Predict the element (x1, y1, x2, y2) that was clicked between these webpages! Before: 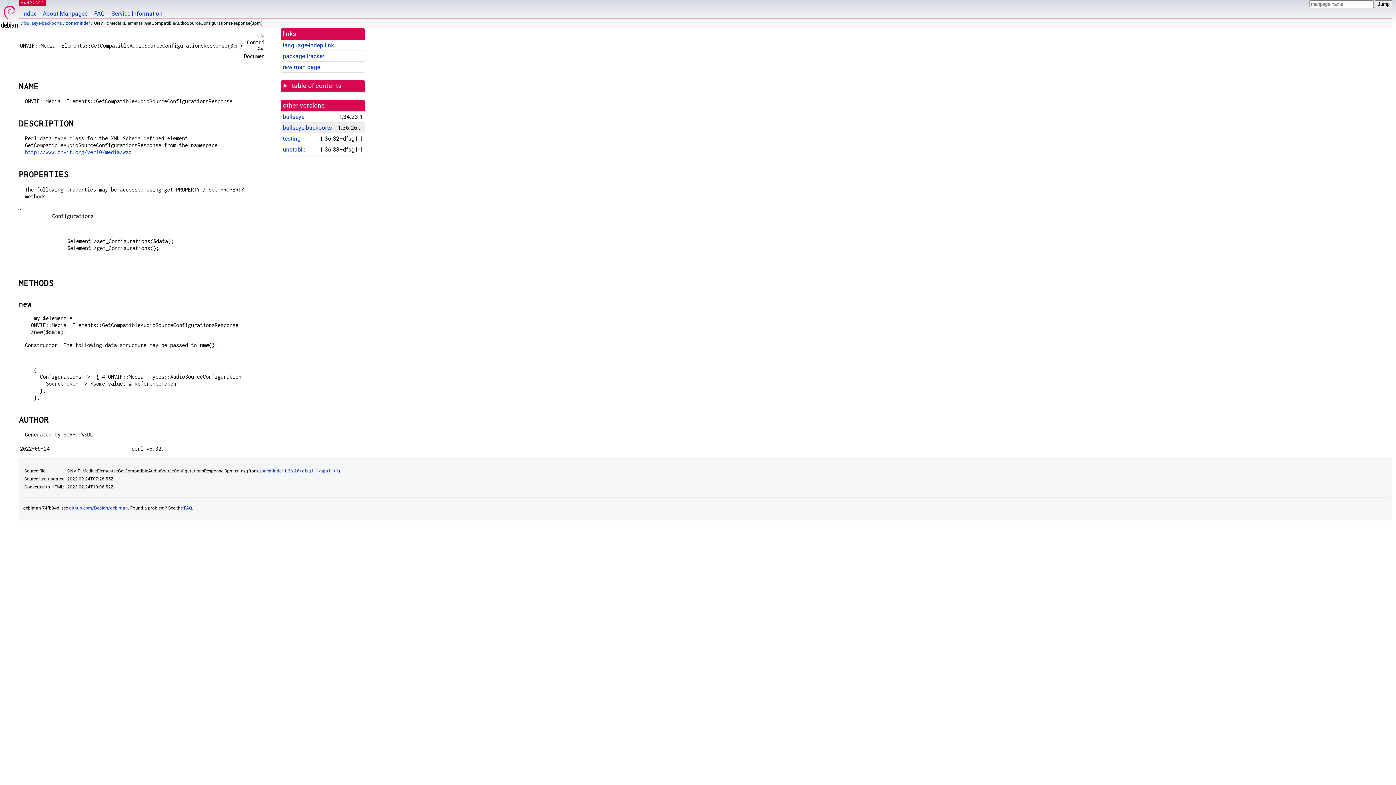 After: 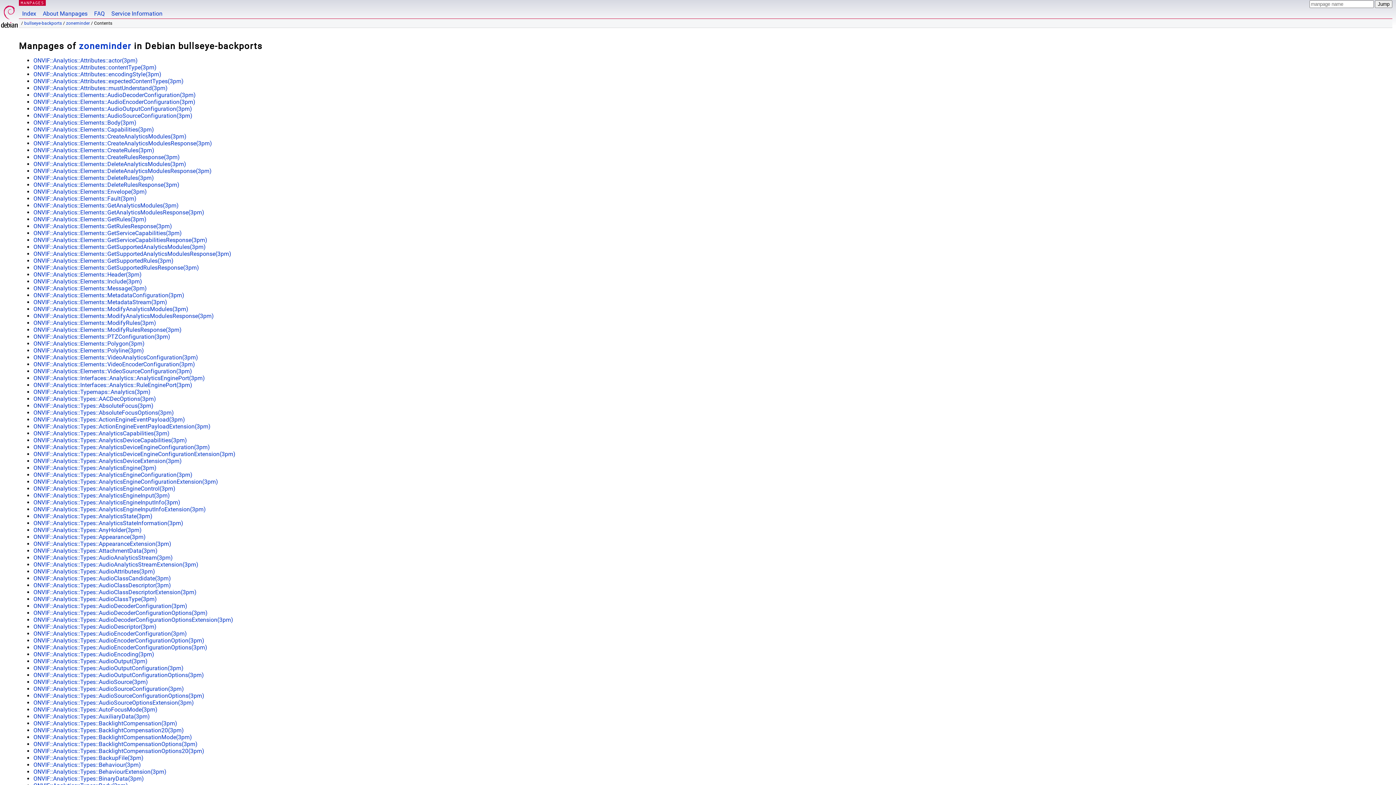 Action: bbox: (66, 20, 89, 25) label: zoneminder